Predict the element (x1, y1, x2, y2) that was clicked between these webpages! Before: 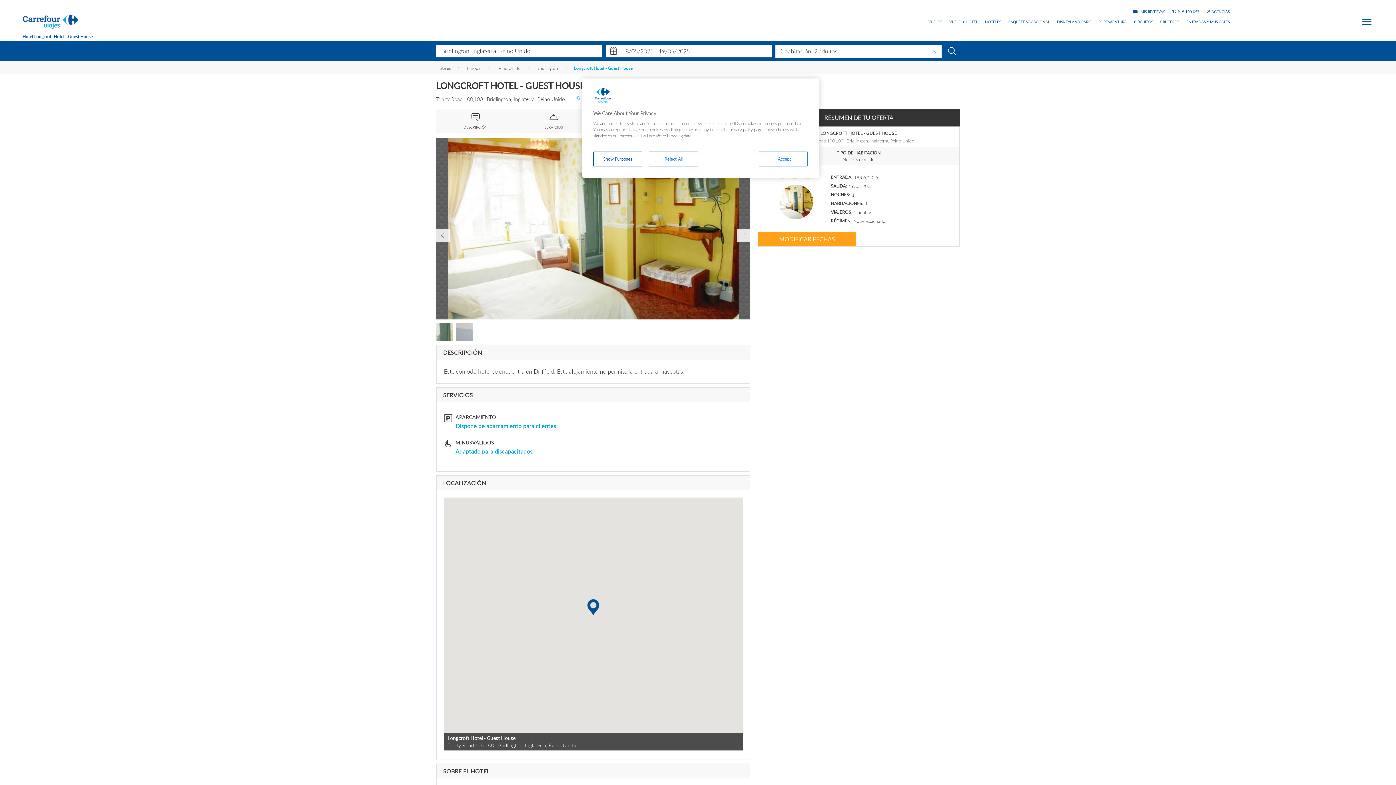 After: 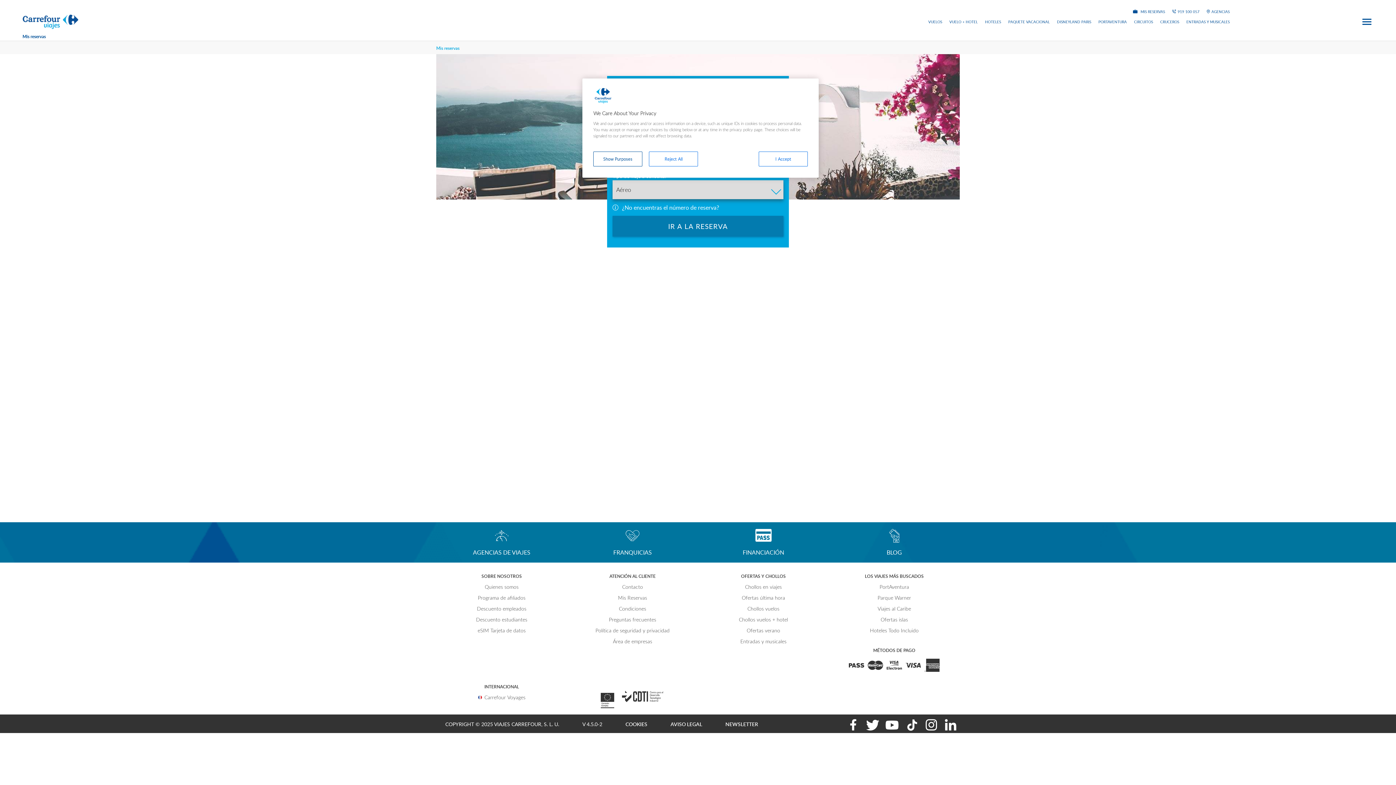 Action: bbox: (1133, 9, 1165, 14) label:  MIS RESERVAS